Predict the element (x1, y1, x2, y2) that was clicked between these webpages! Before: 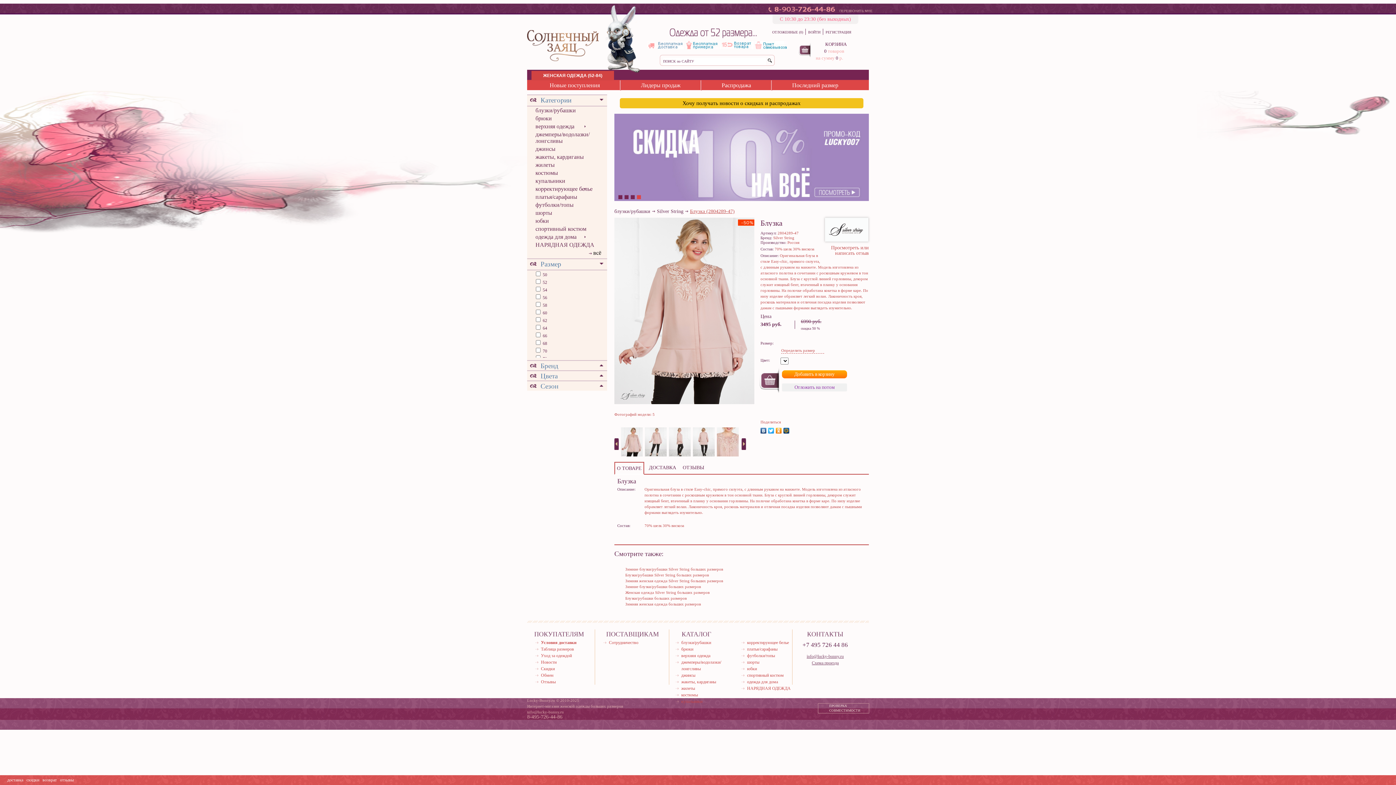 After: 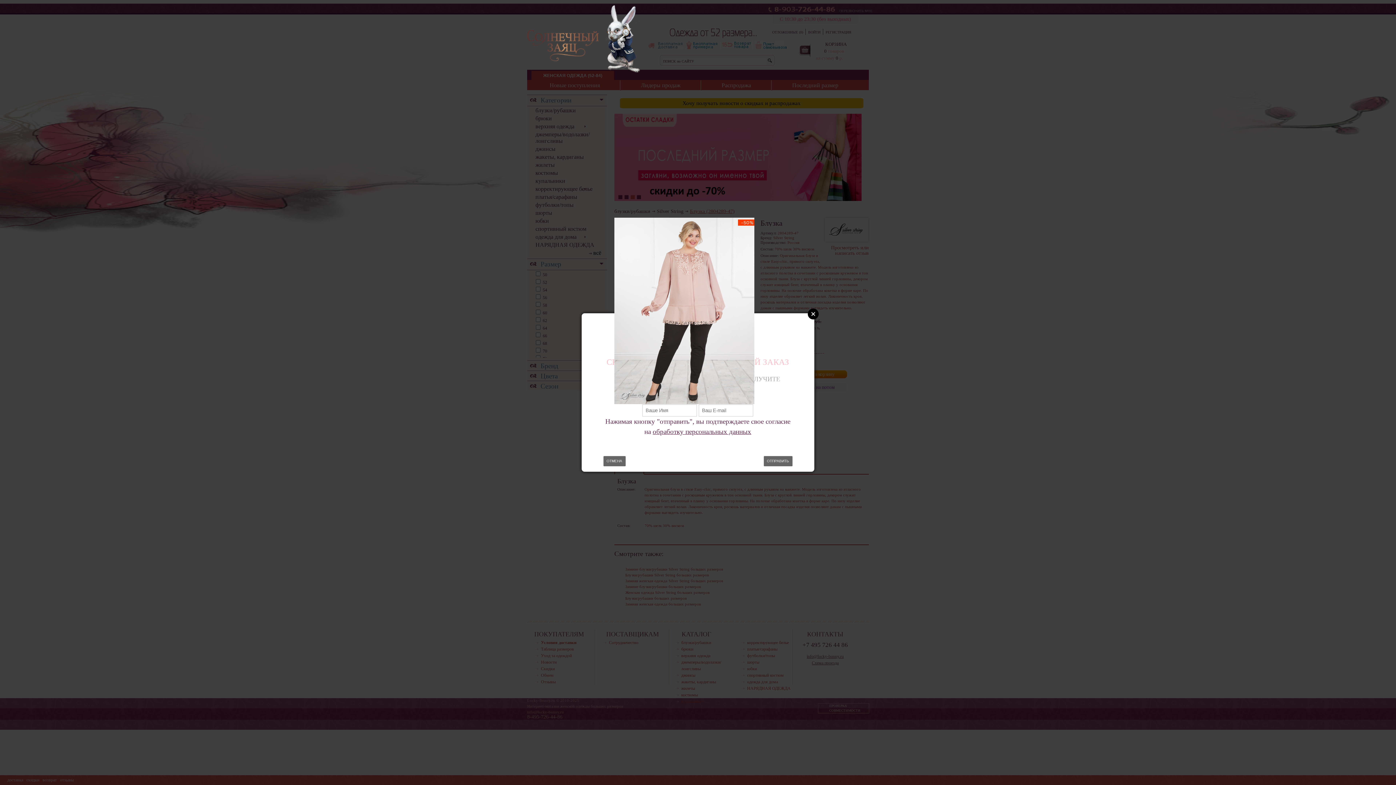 Action: bbox: (645, 437, 666, 445)